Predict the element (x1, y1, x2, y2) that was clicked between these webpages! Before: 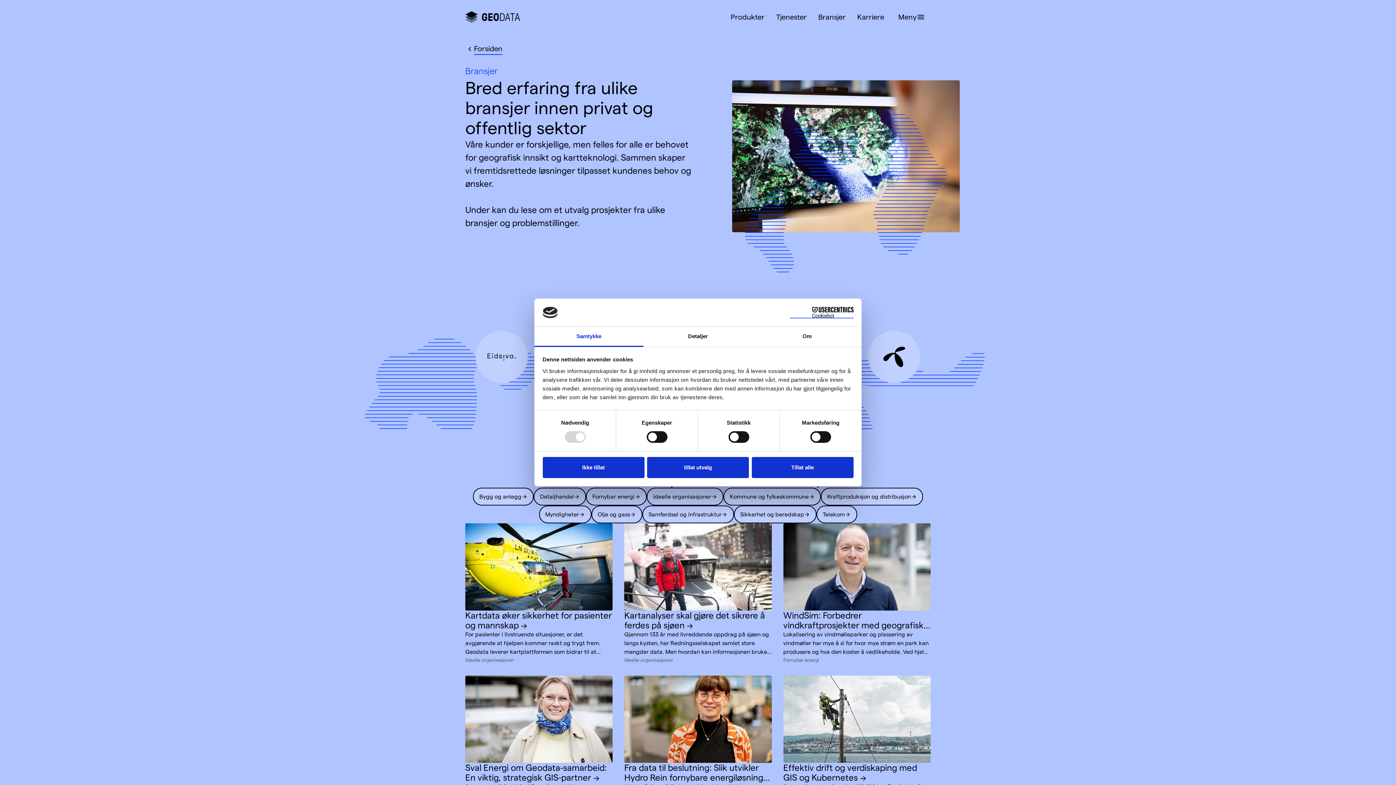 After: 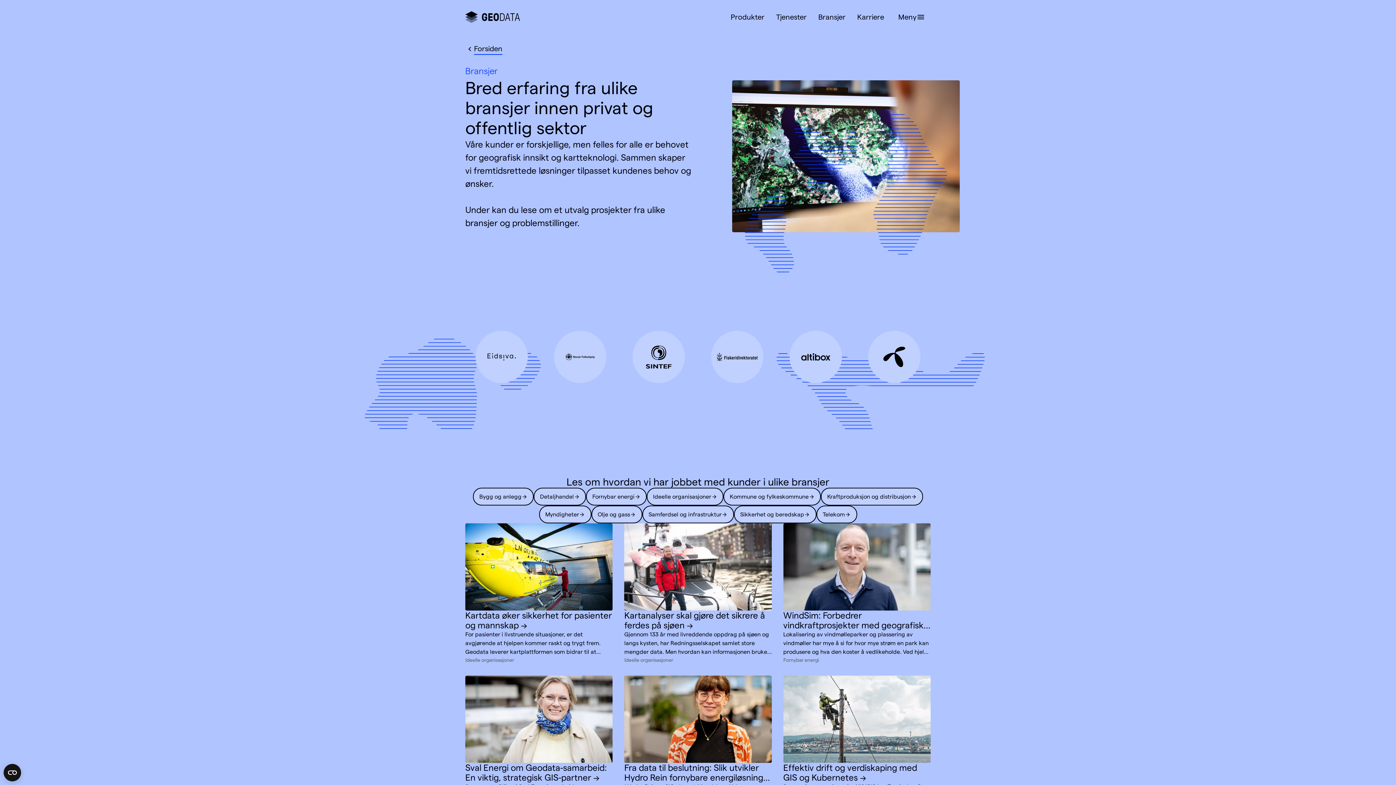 Action: bbox: (542, 457, 644, 478) label: Ikke tillat